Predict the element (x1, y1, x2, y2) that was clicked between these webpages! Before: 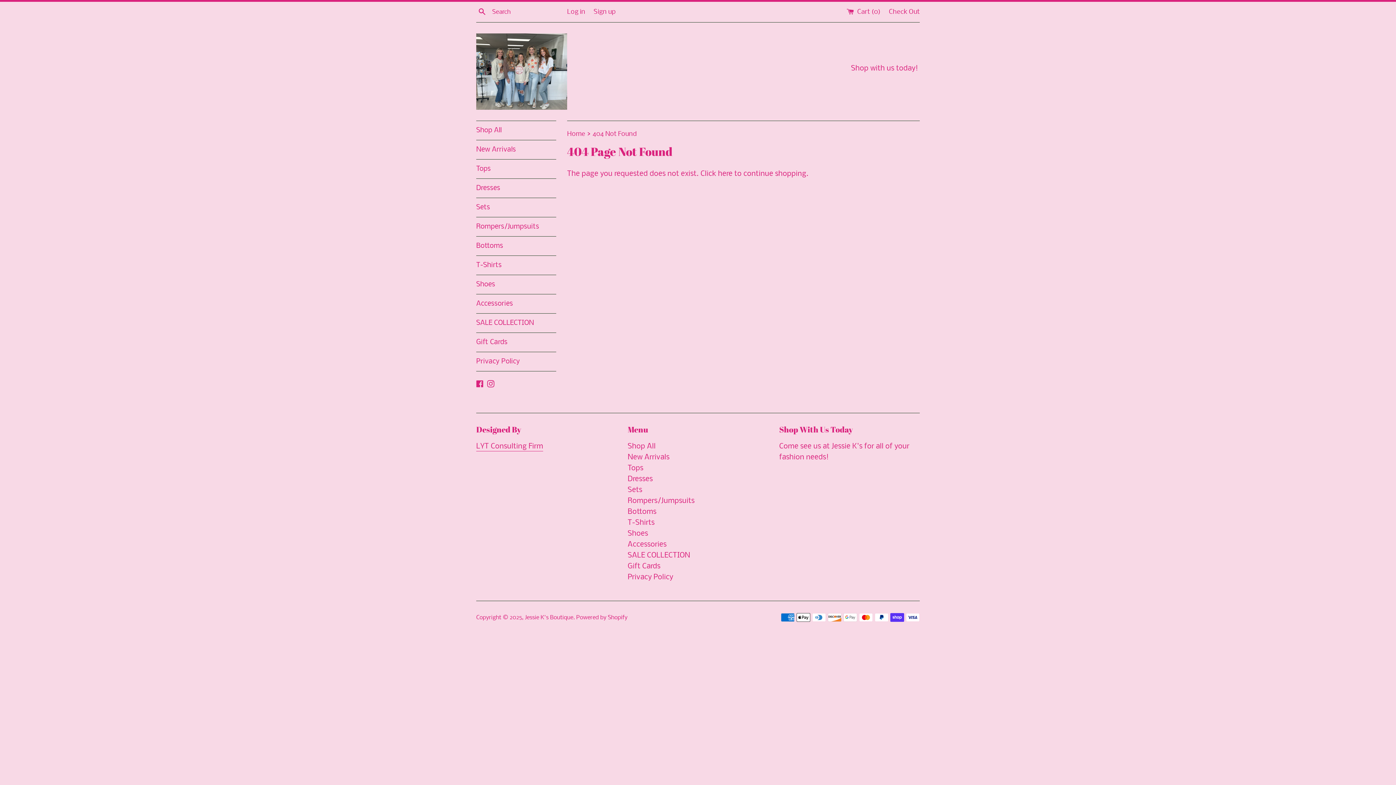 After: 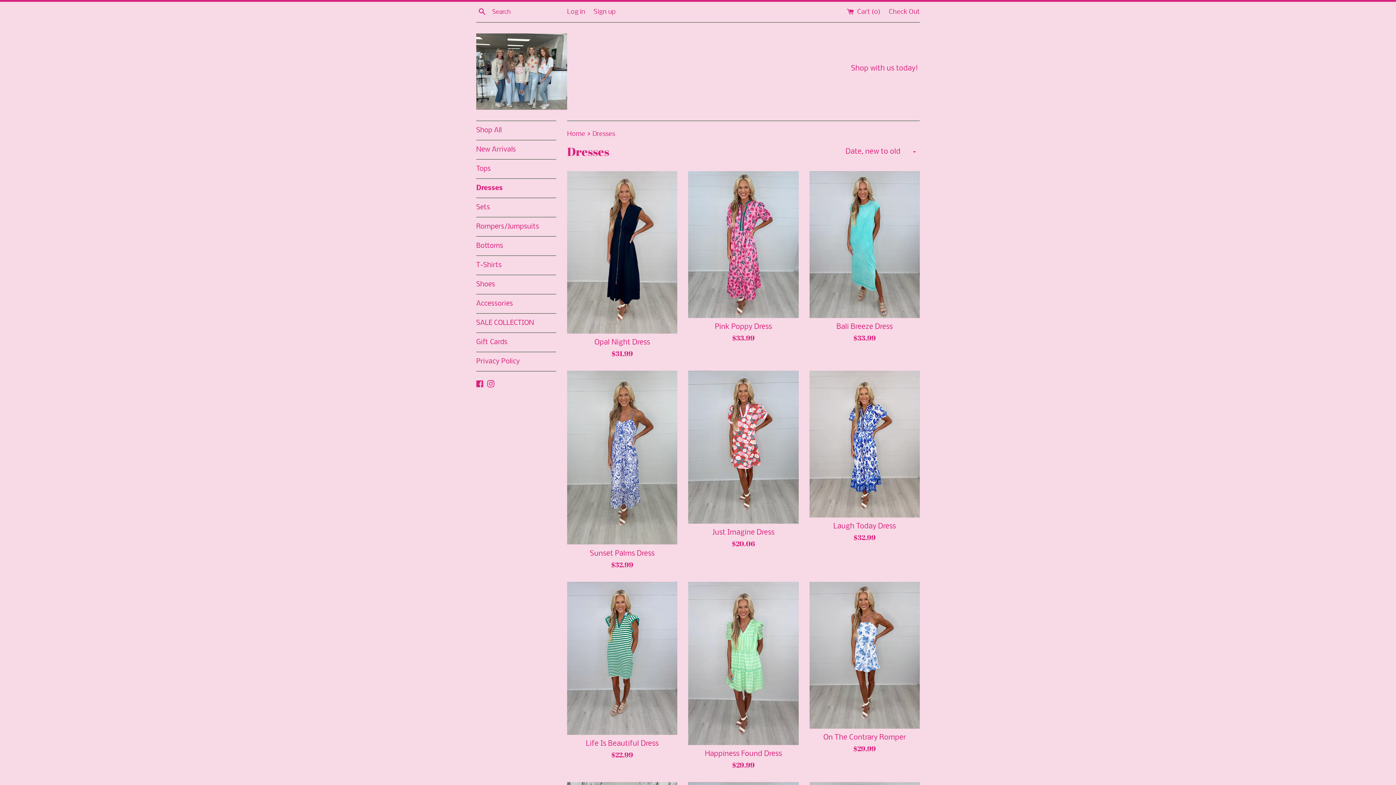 Action: bbox: (627, 475, 652, 483) label: Dresses